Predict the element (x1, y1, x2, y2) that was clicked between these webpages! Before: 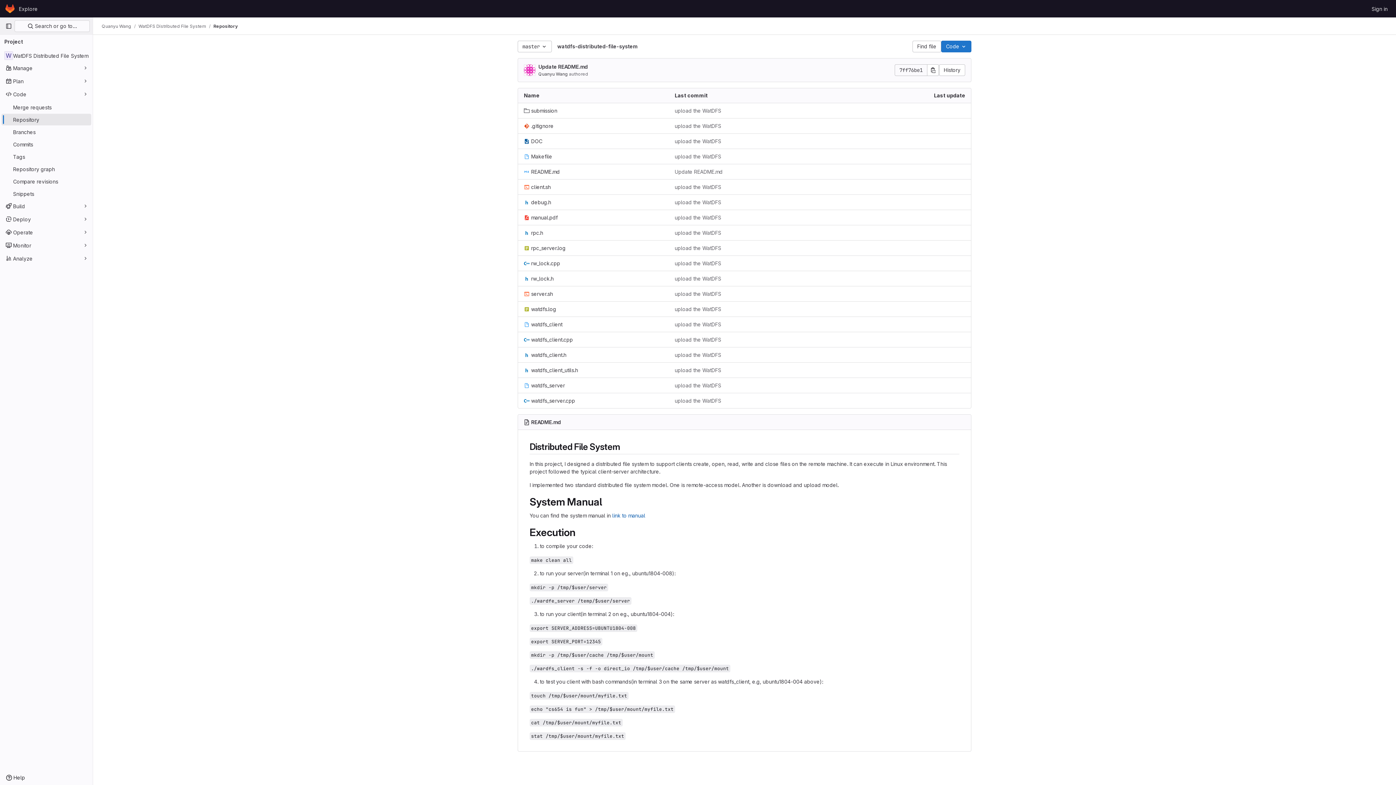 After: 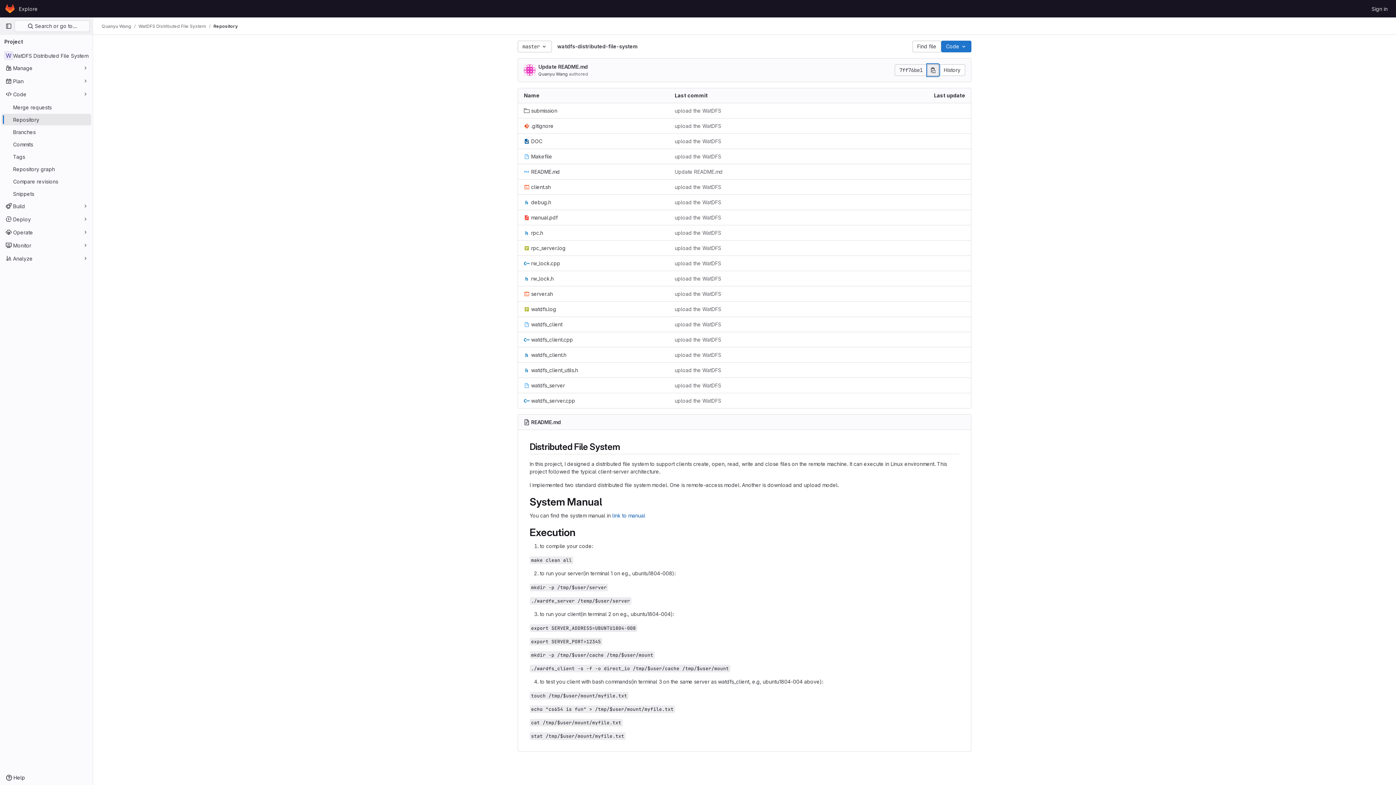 Action: bbox: (927, 64, 939, 76) label: Copy commit SHA